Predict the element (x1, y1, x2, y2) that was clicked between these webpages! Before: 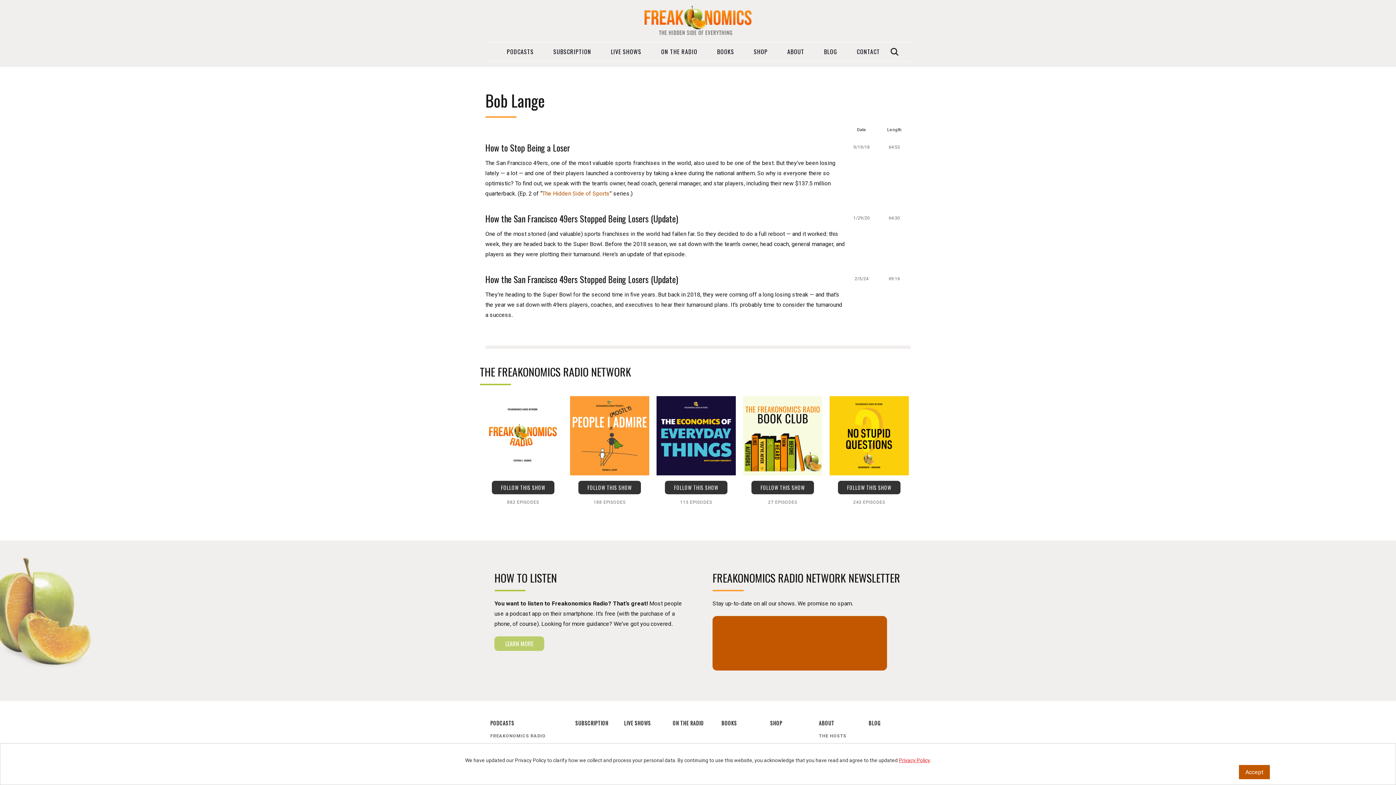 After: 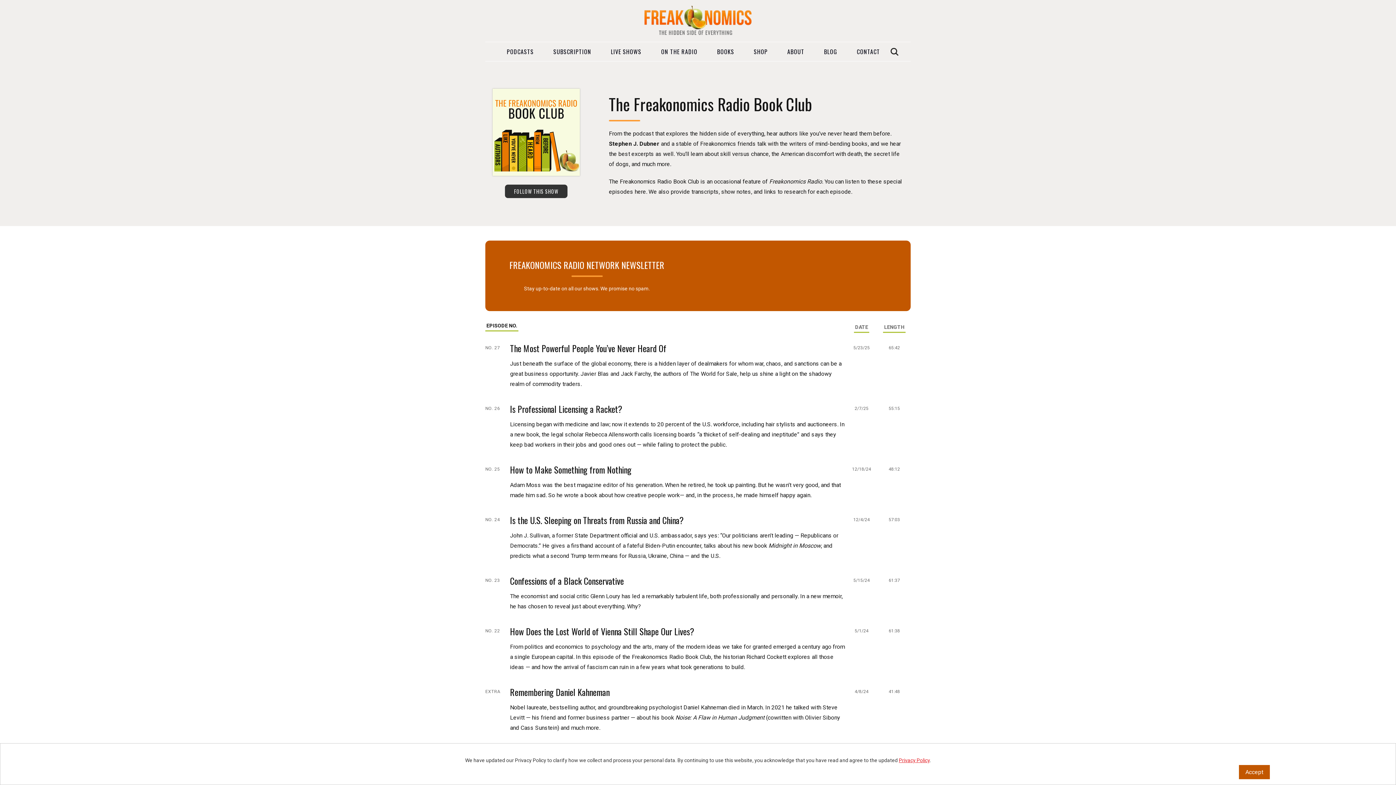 Action: bbox: (743, 396, 822, 481)